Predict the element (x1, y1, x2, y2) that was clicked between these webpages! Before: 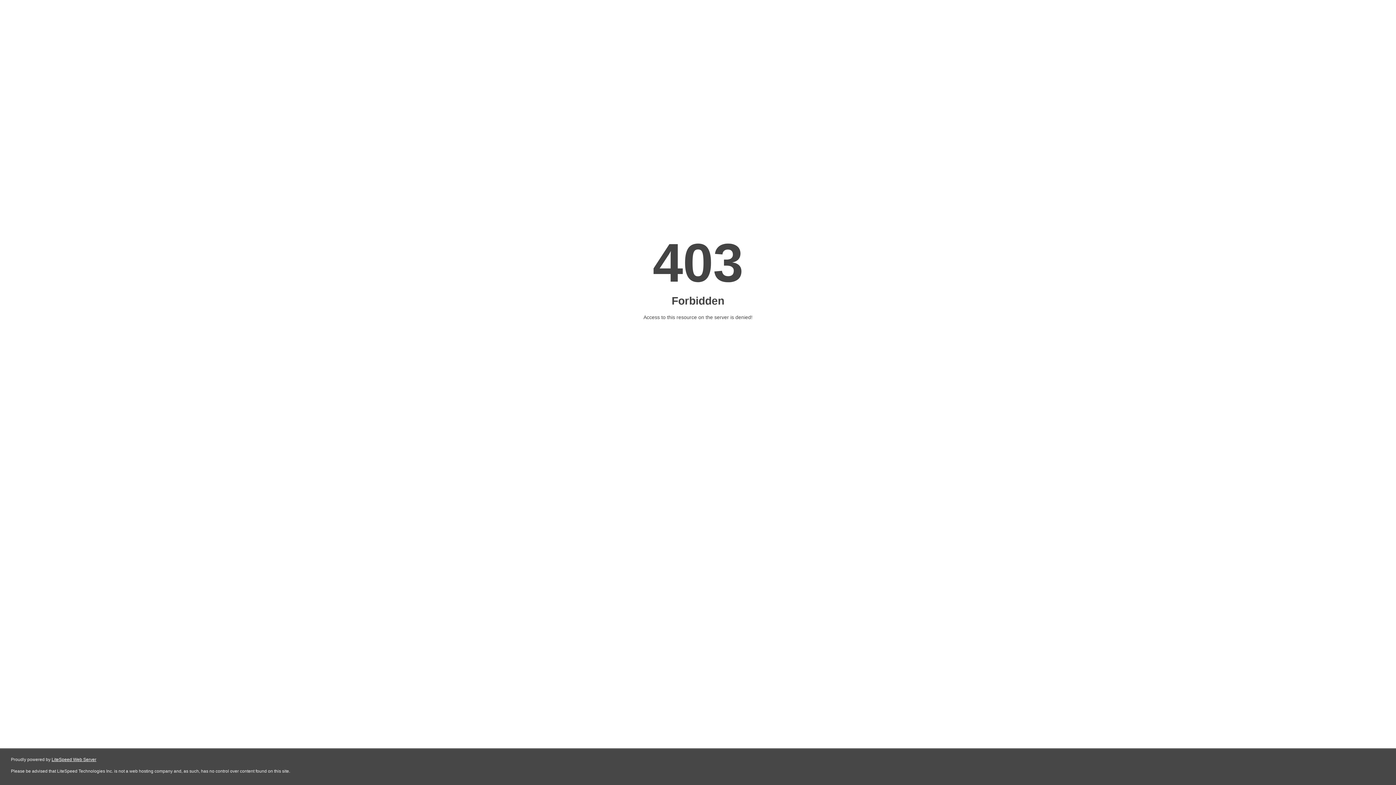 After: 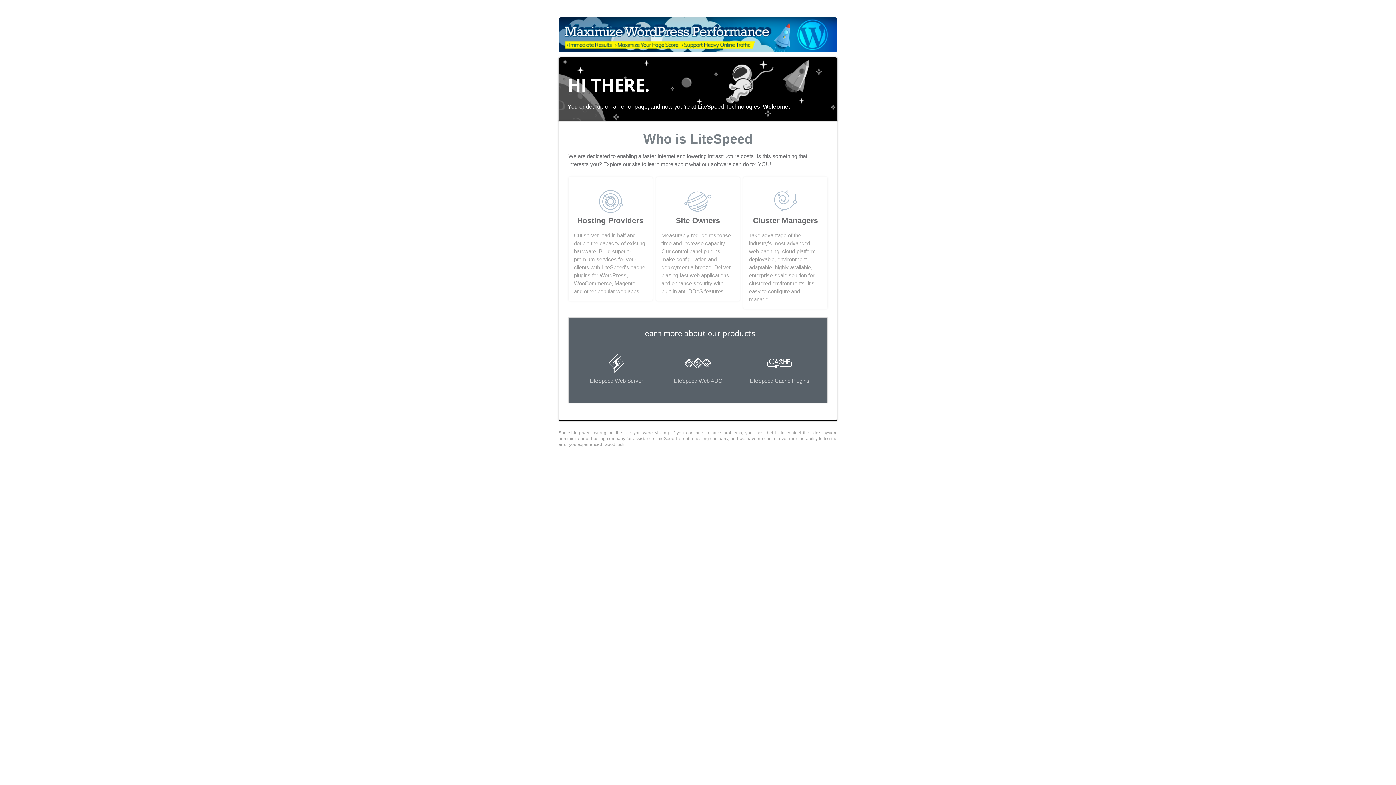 Action: label: LiteSpeed Web Server bbox: (51, 757, 96, 762)